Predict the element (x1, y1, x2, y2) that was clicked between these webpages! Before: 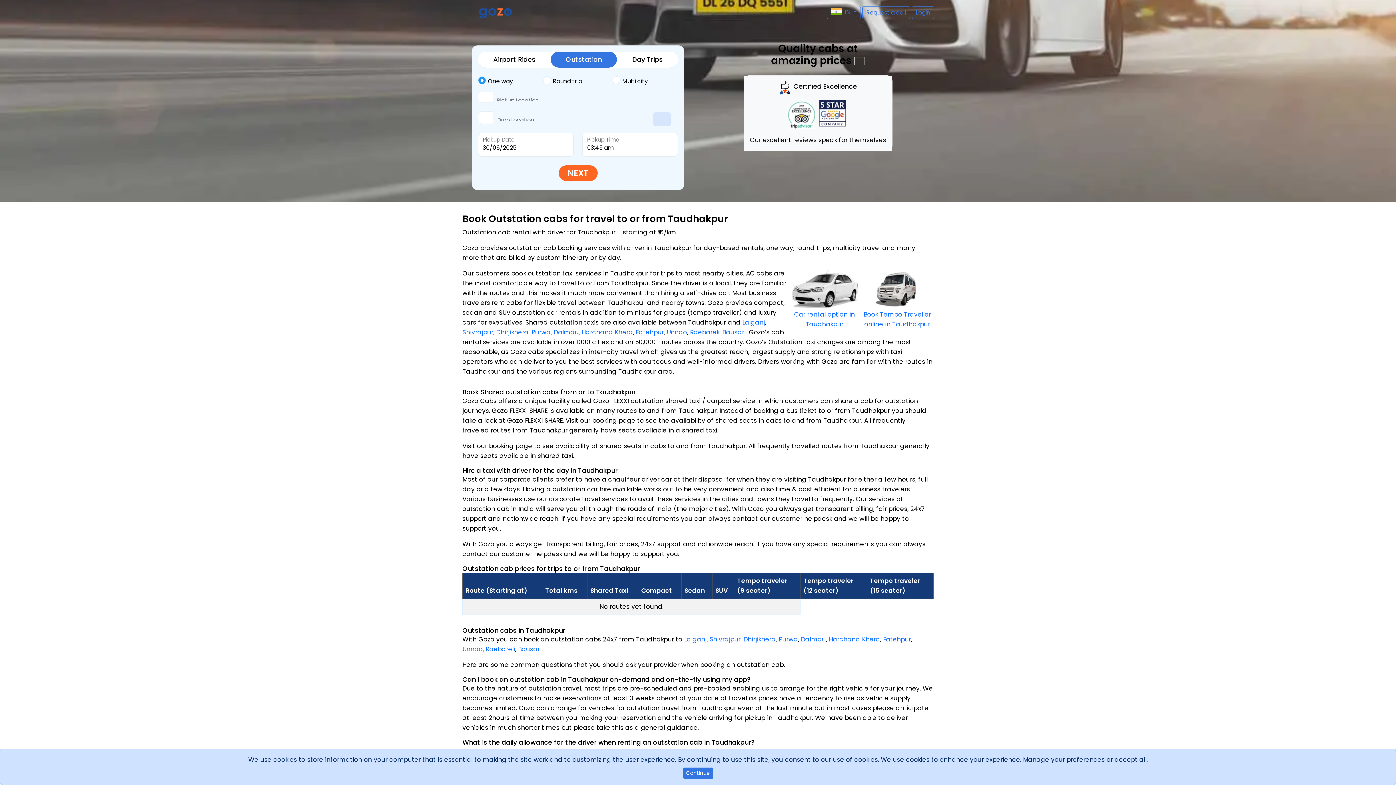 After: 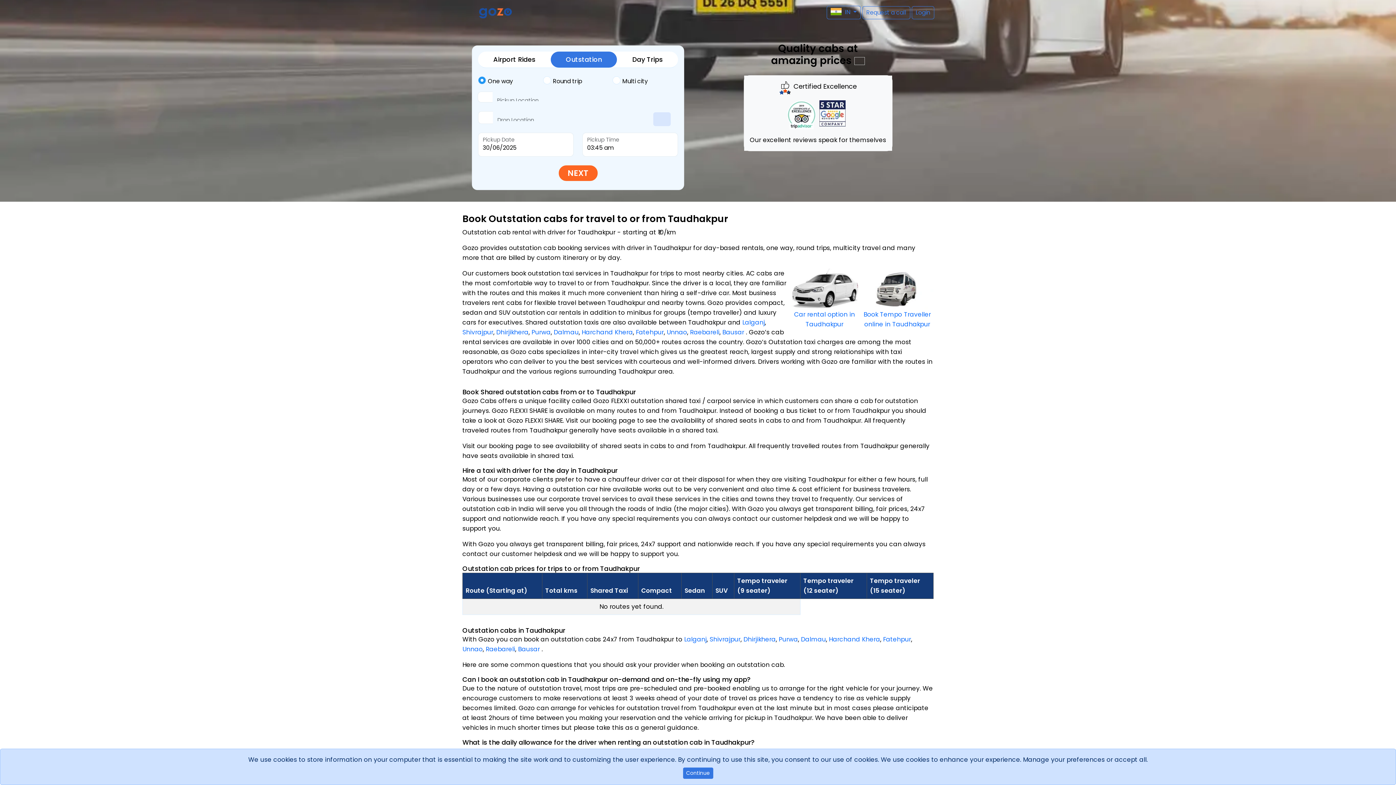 Action: label: Outstation bbox: (550, 51, 617, 67)